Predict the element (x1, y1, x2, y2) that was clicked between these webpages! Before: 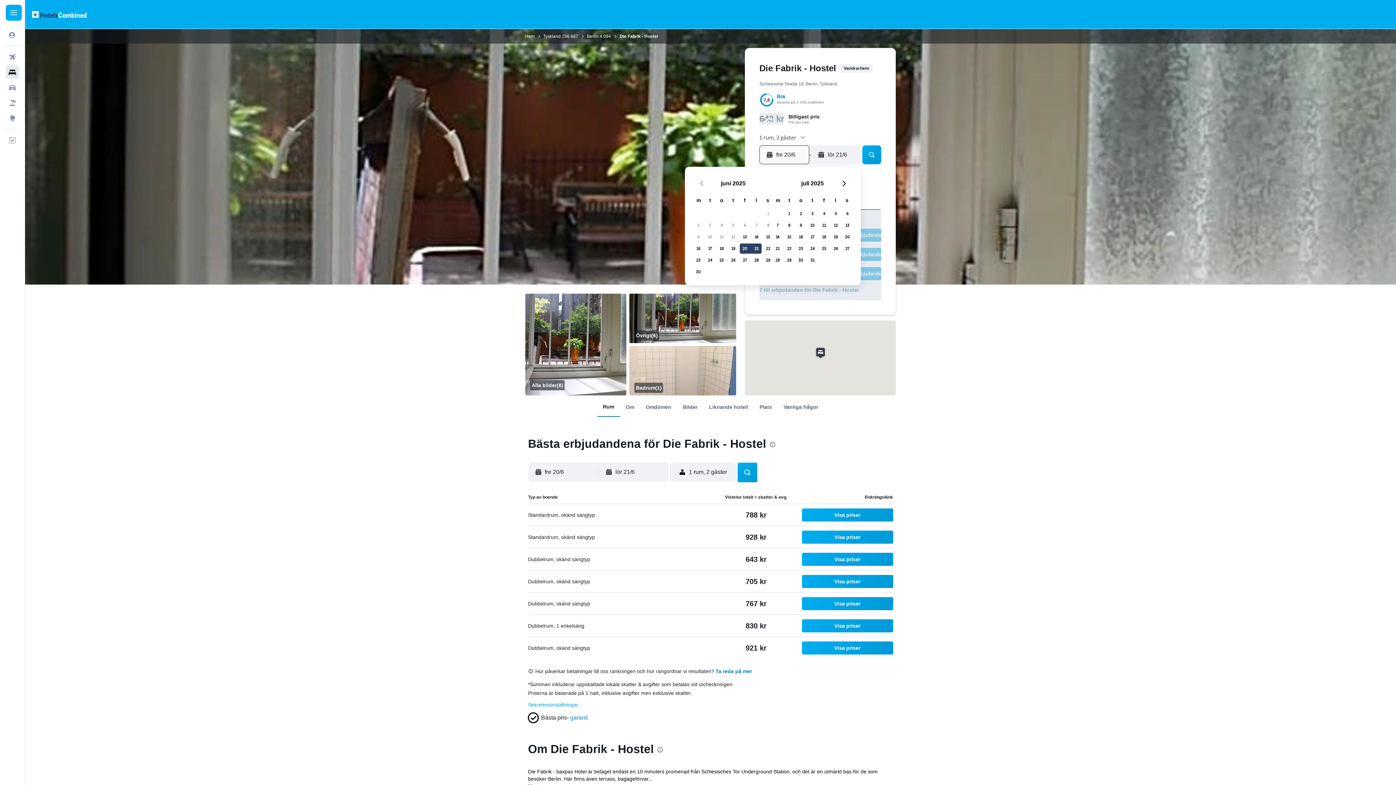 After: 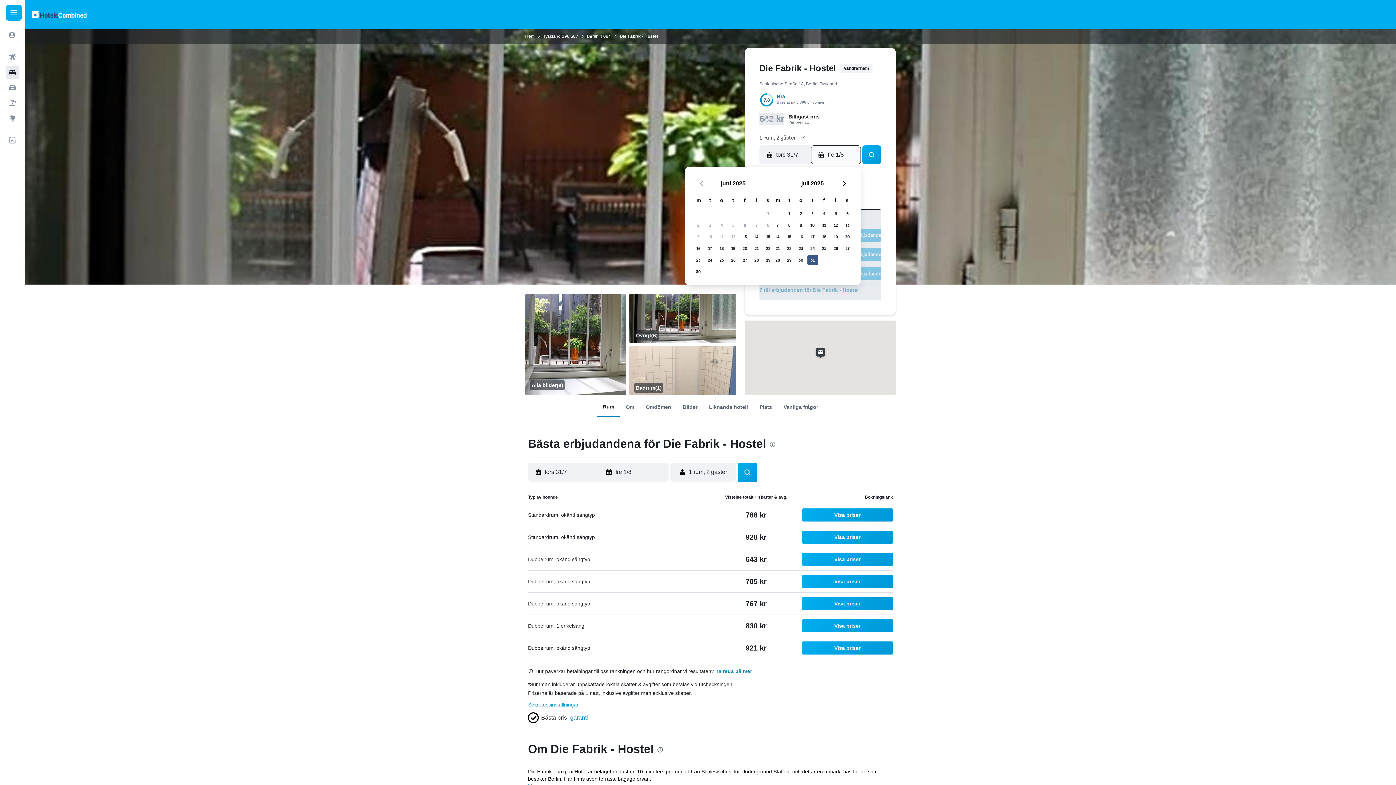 Action: bbox: (806, 254, 818, 266) label: 31 juli 2025